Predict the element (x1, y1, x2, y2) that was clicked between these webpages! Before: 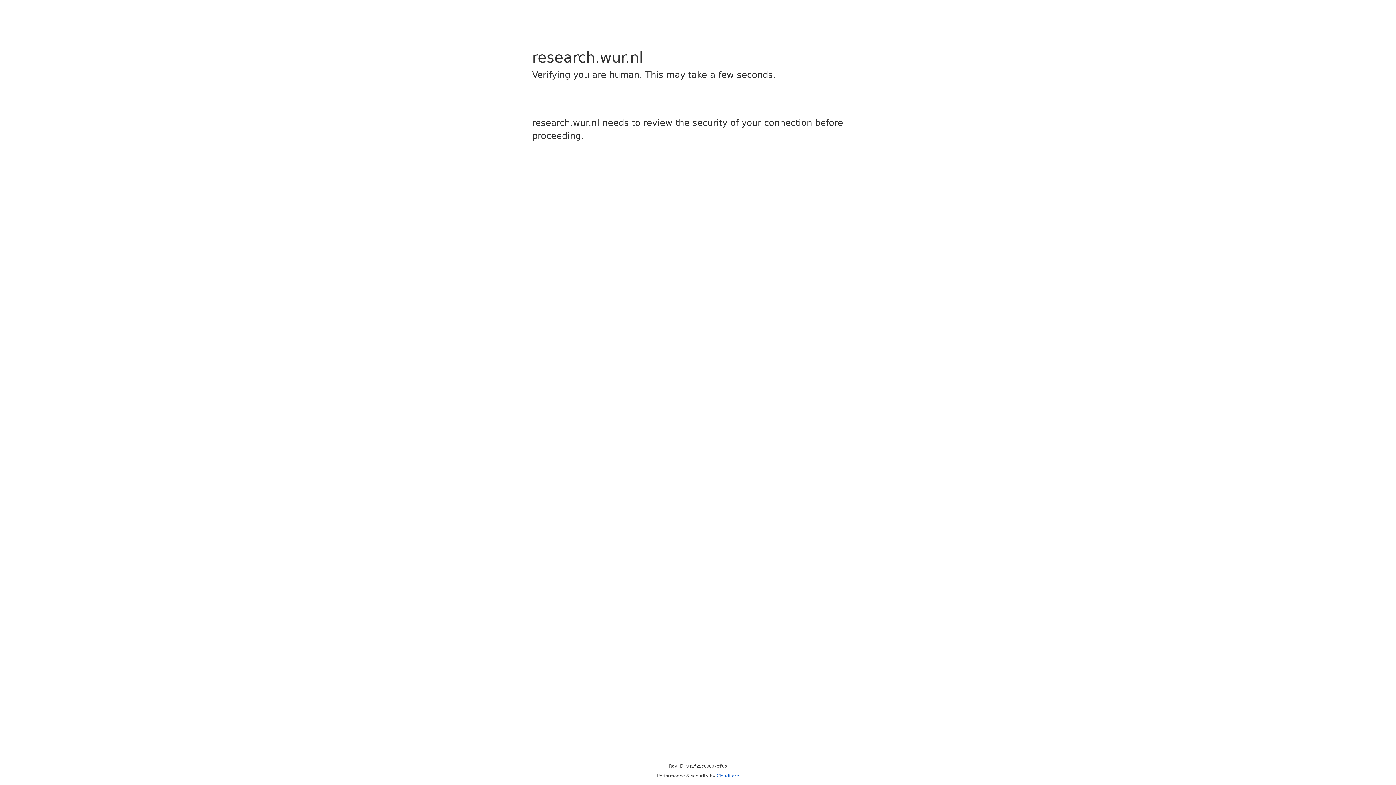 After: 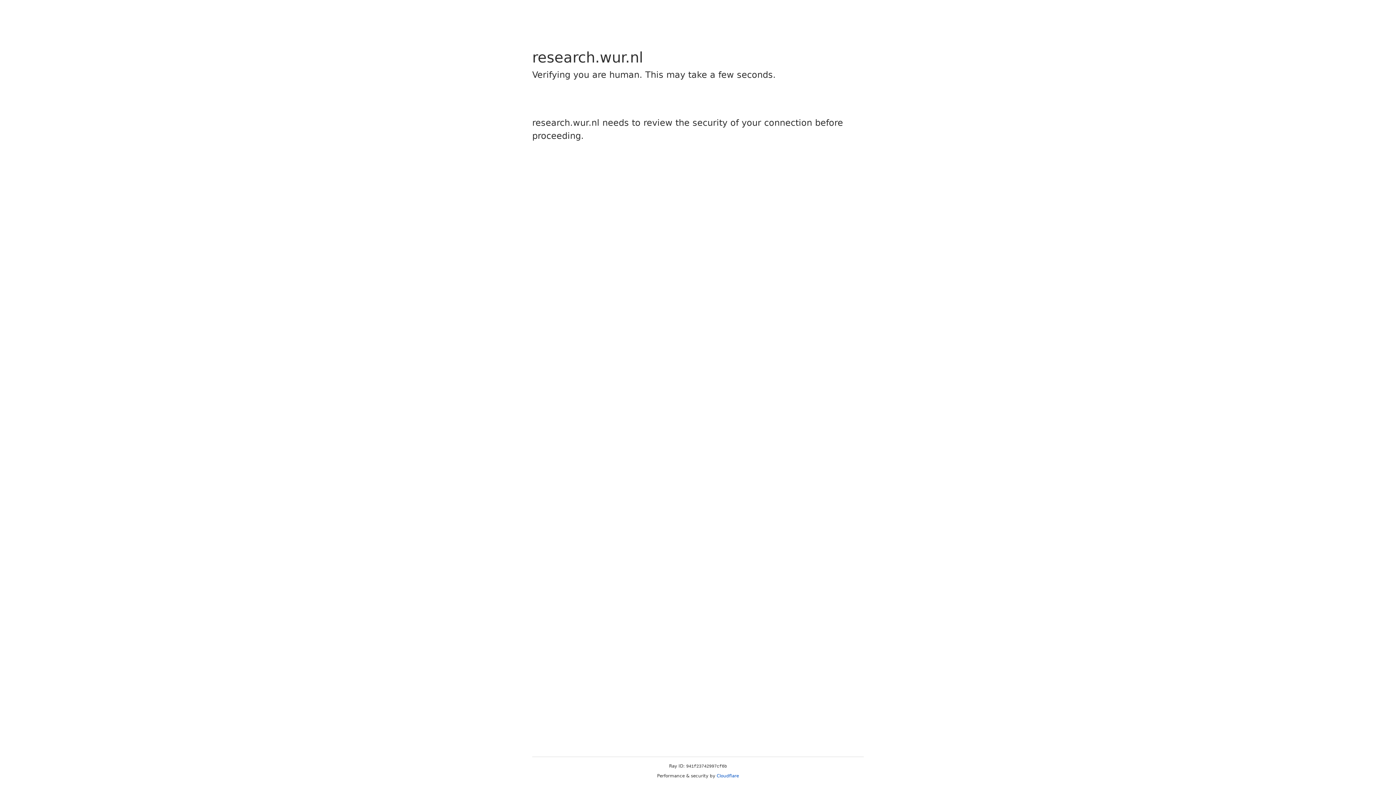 Action: label: Cloudflare bbox: (716, 773, 739, 778)